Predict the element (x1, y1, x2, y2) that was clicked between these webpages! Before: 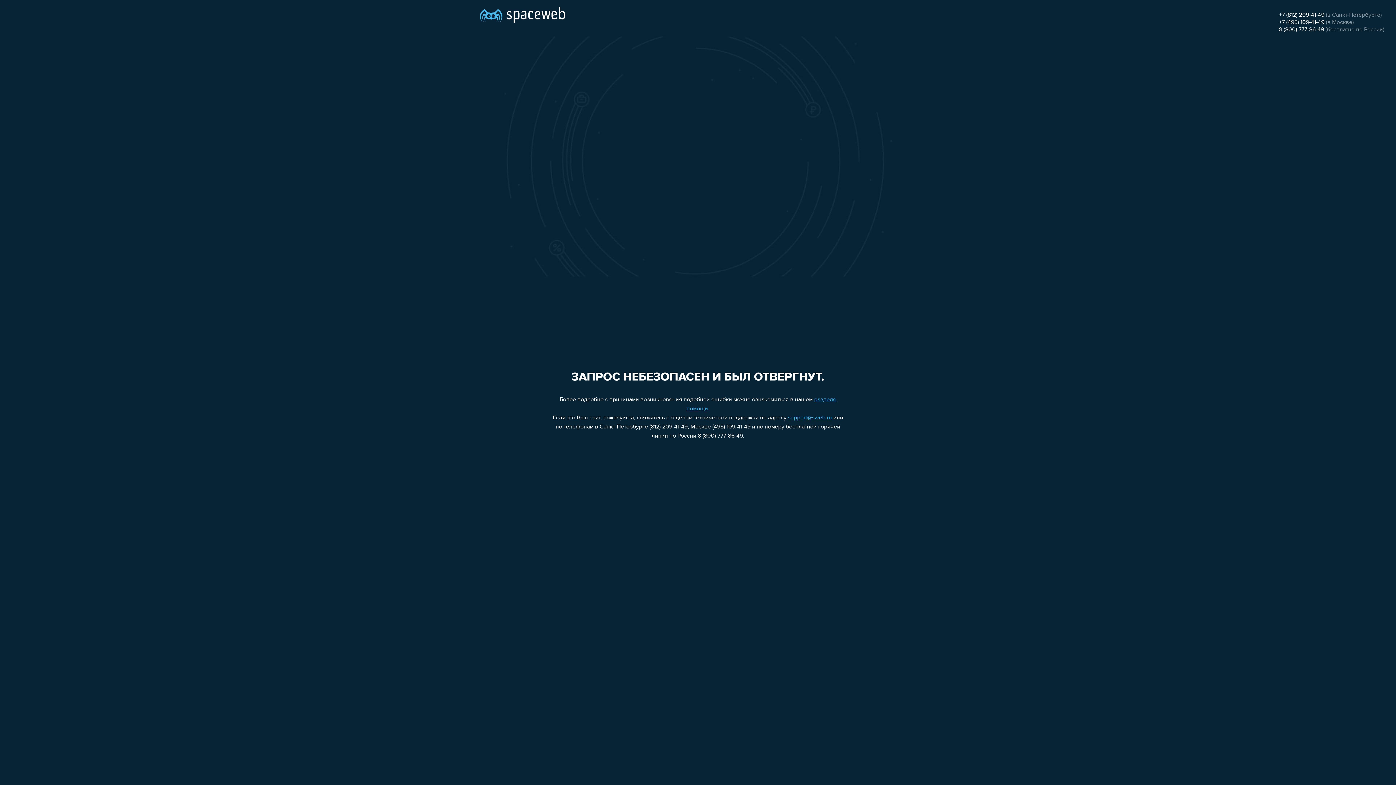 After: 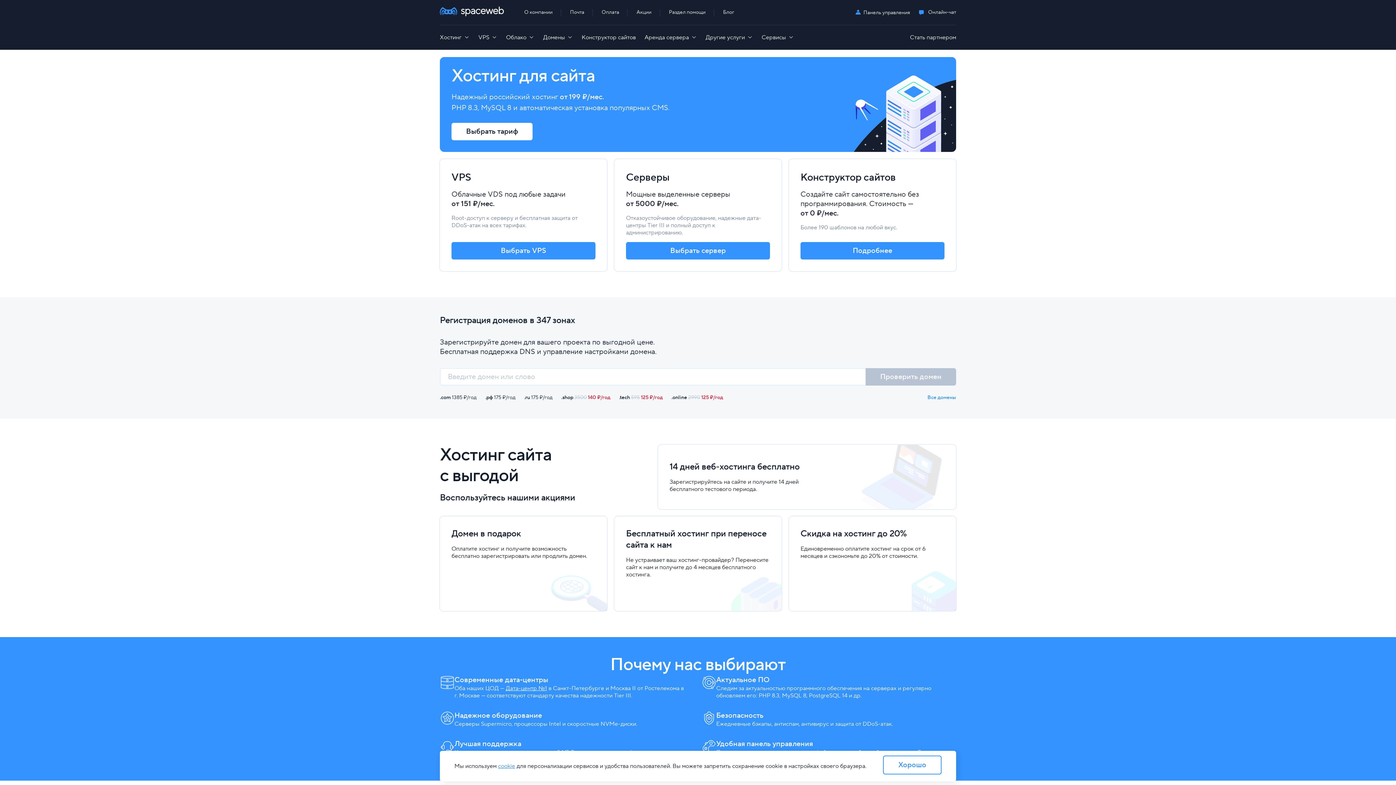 Action: bbox: (480, 0, 565, 25)